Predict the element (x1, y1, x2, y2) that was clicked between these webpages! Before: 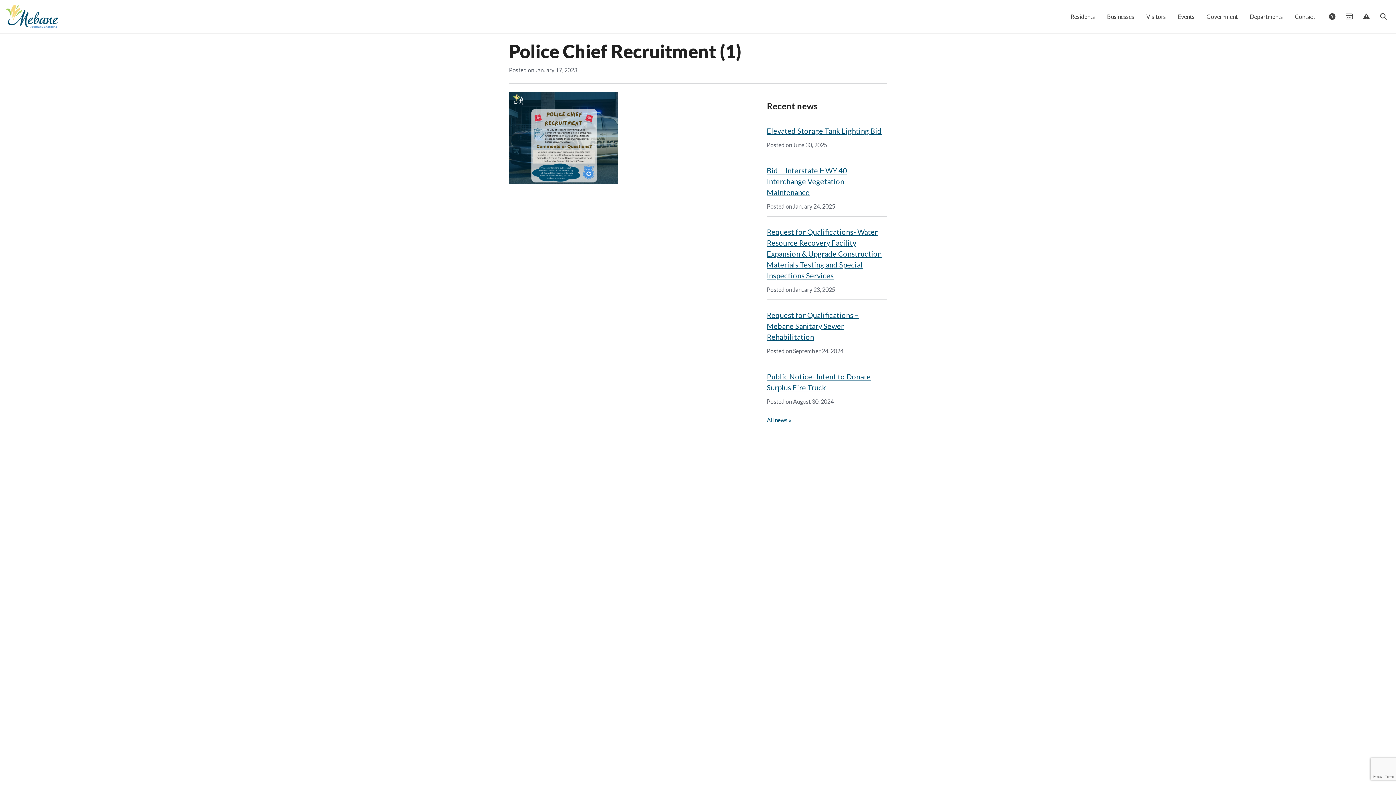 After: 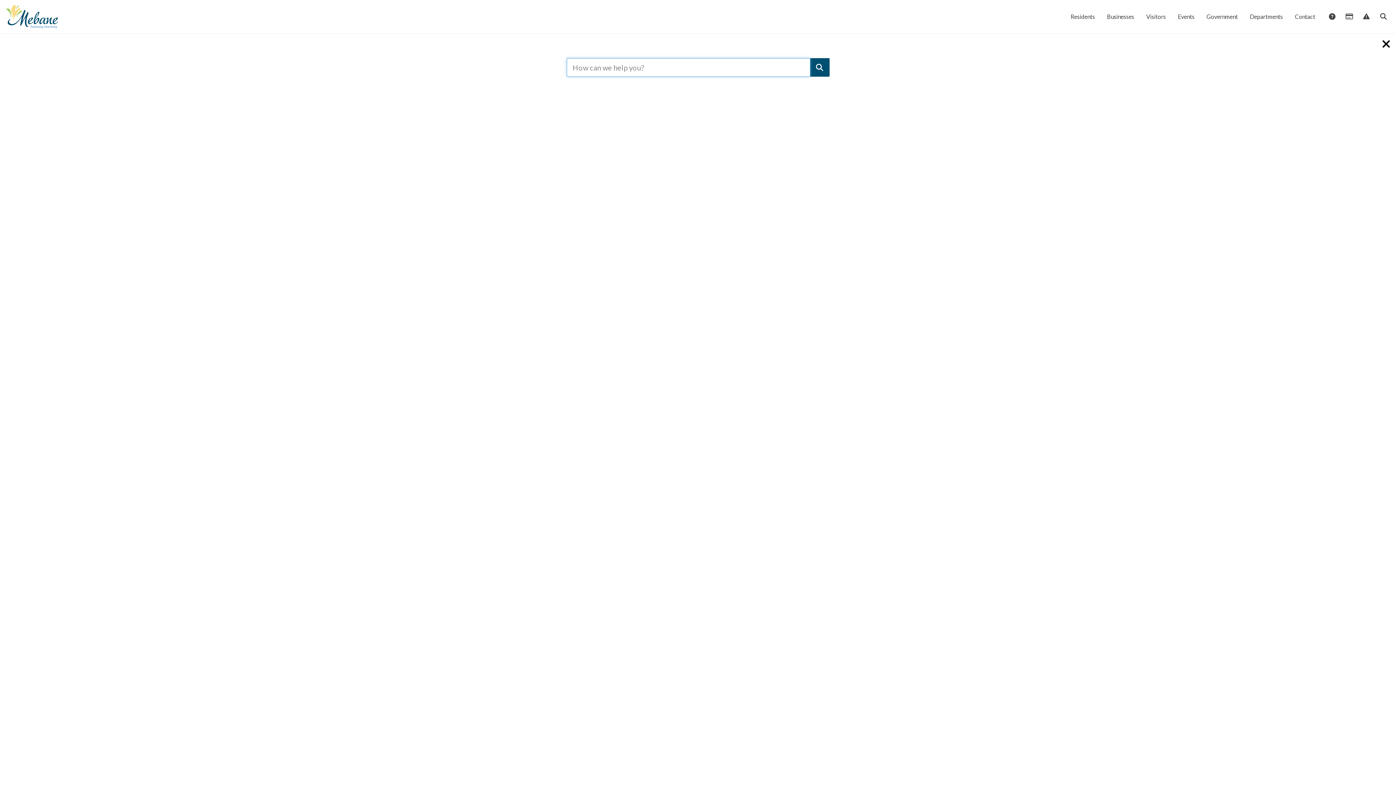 Action: bbox: (1374, 8, 1392, 25) label:  Search